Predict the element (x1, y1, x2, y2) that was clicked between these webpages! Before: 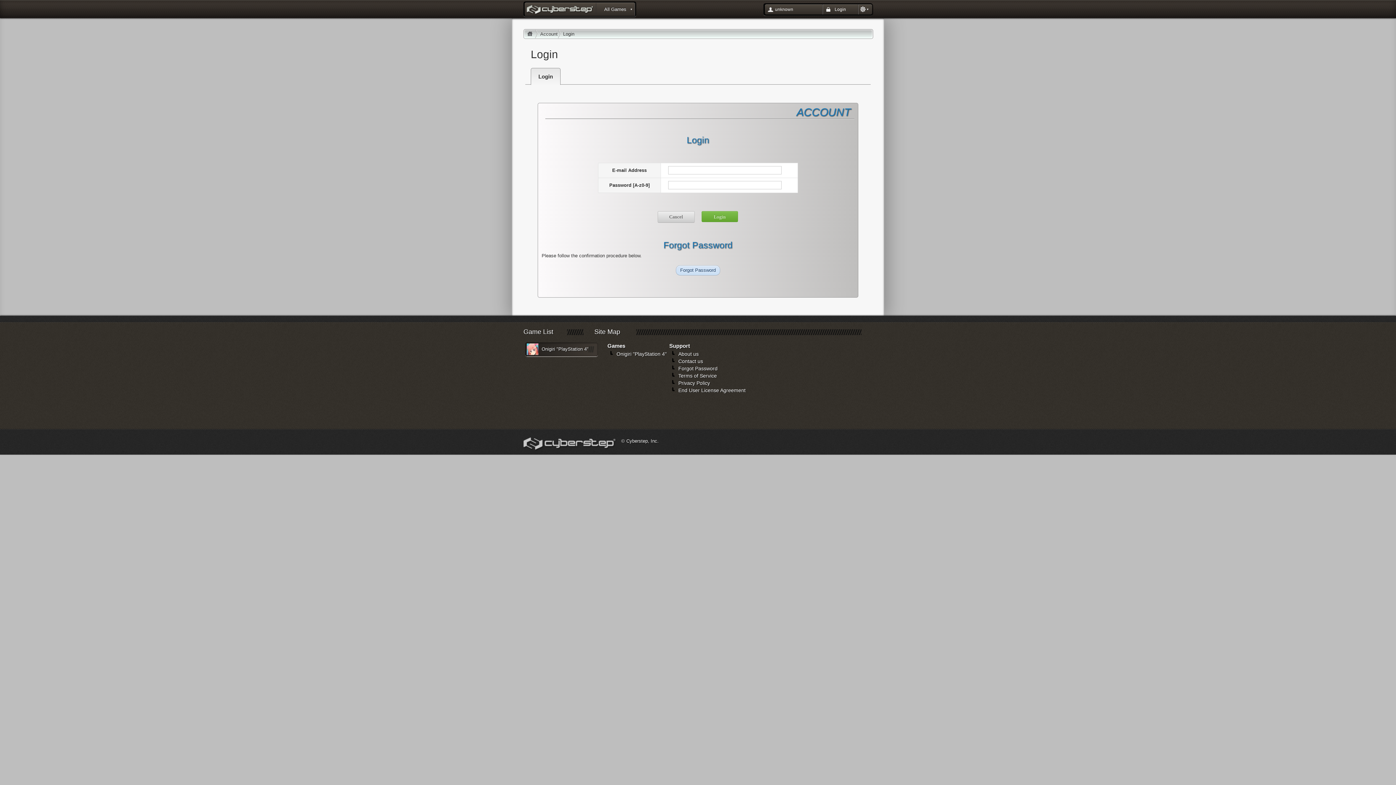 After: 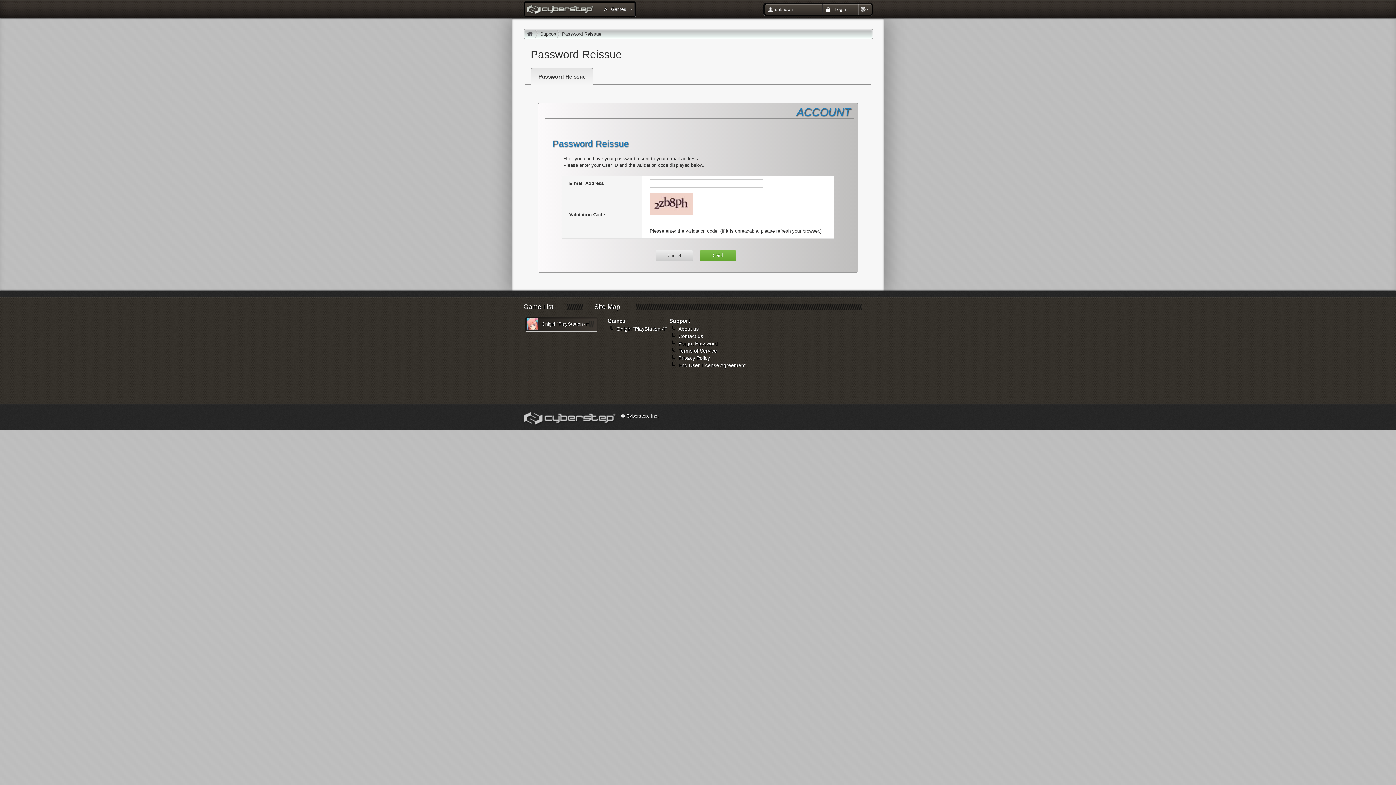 Action: bbox: (678, 365, 717, 371) label: Forgot Password